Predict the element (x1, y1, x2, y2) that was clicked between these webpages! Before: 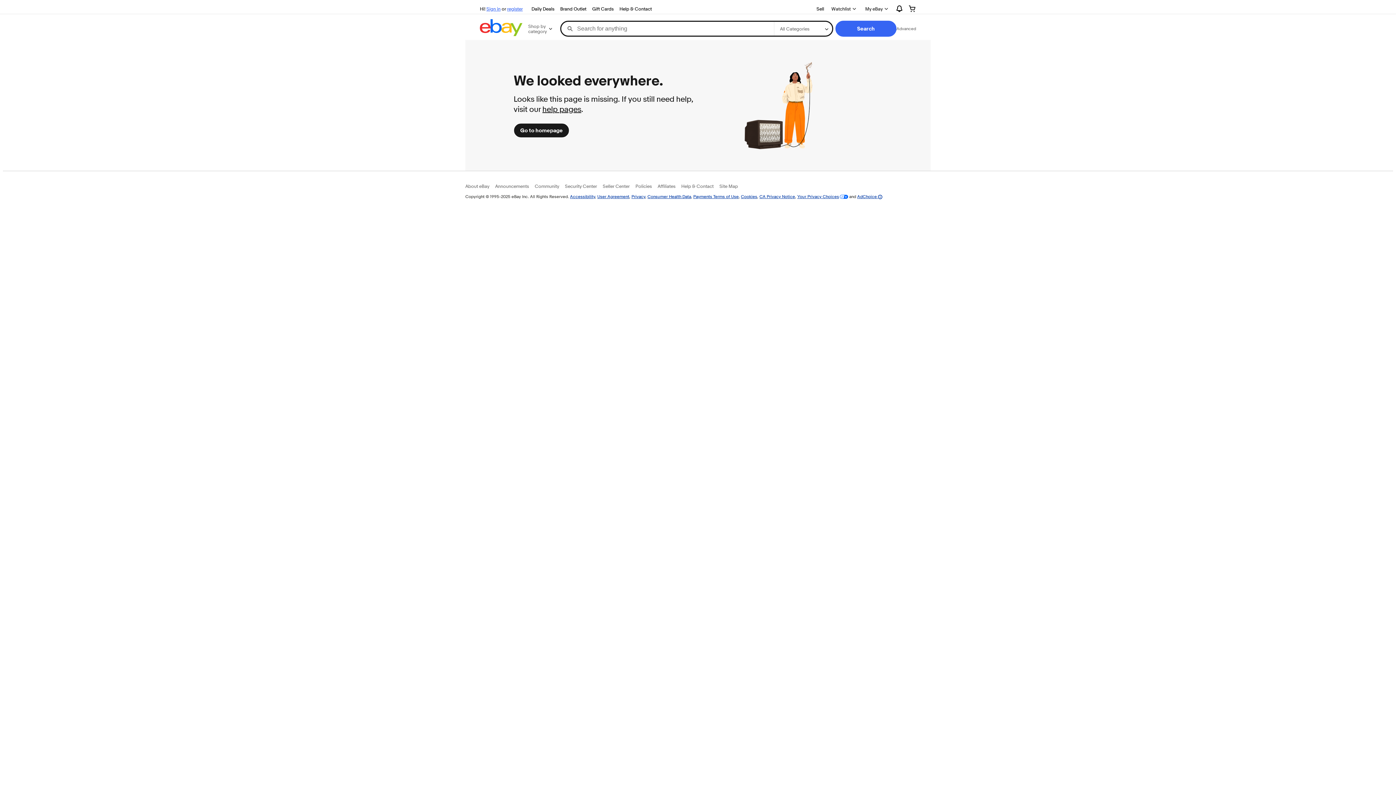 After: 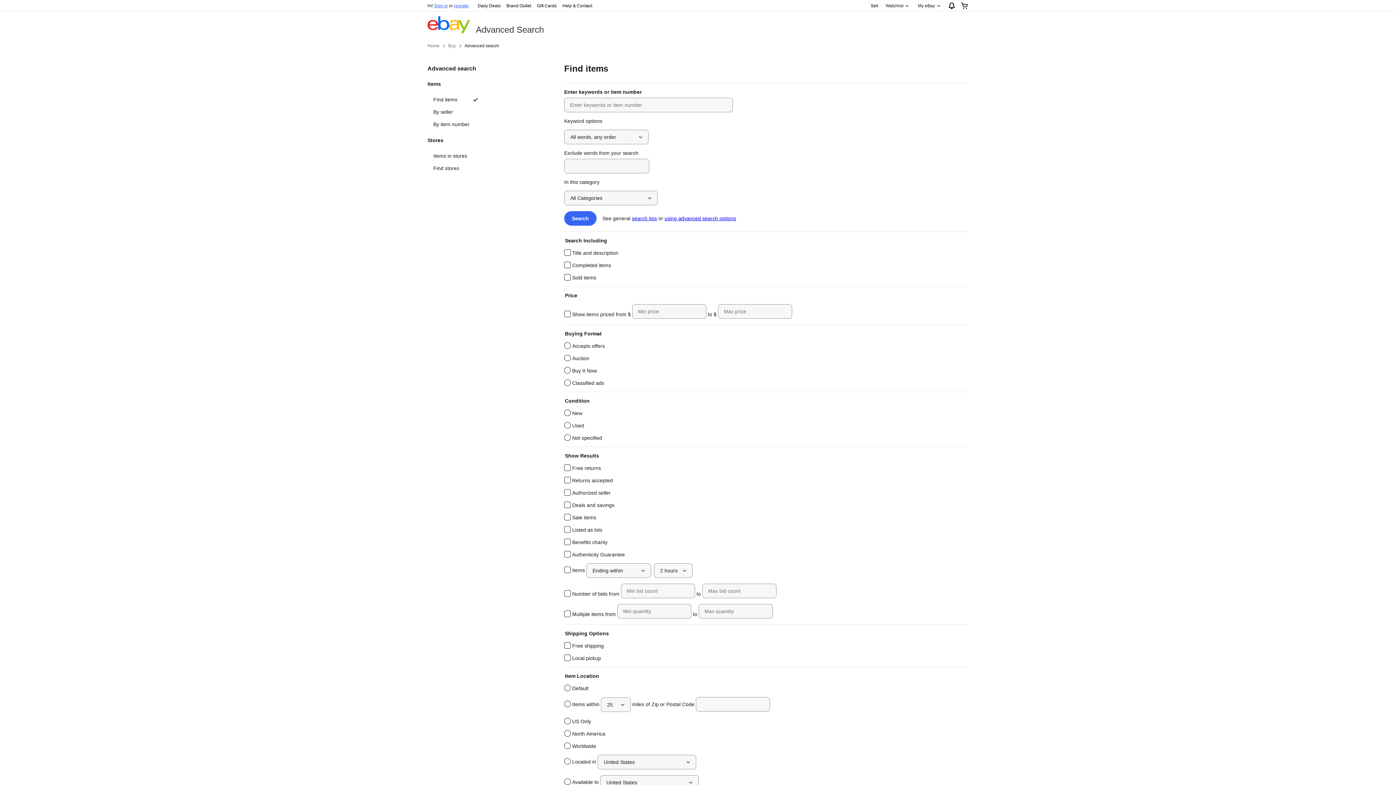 Action: bbox: (896, 25, 916, 31) label: Advanced